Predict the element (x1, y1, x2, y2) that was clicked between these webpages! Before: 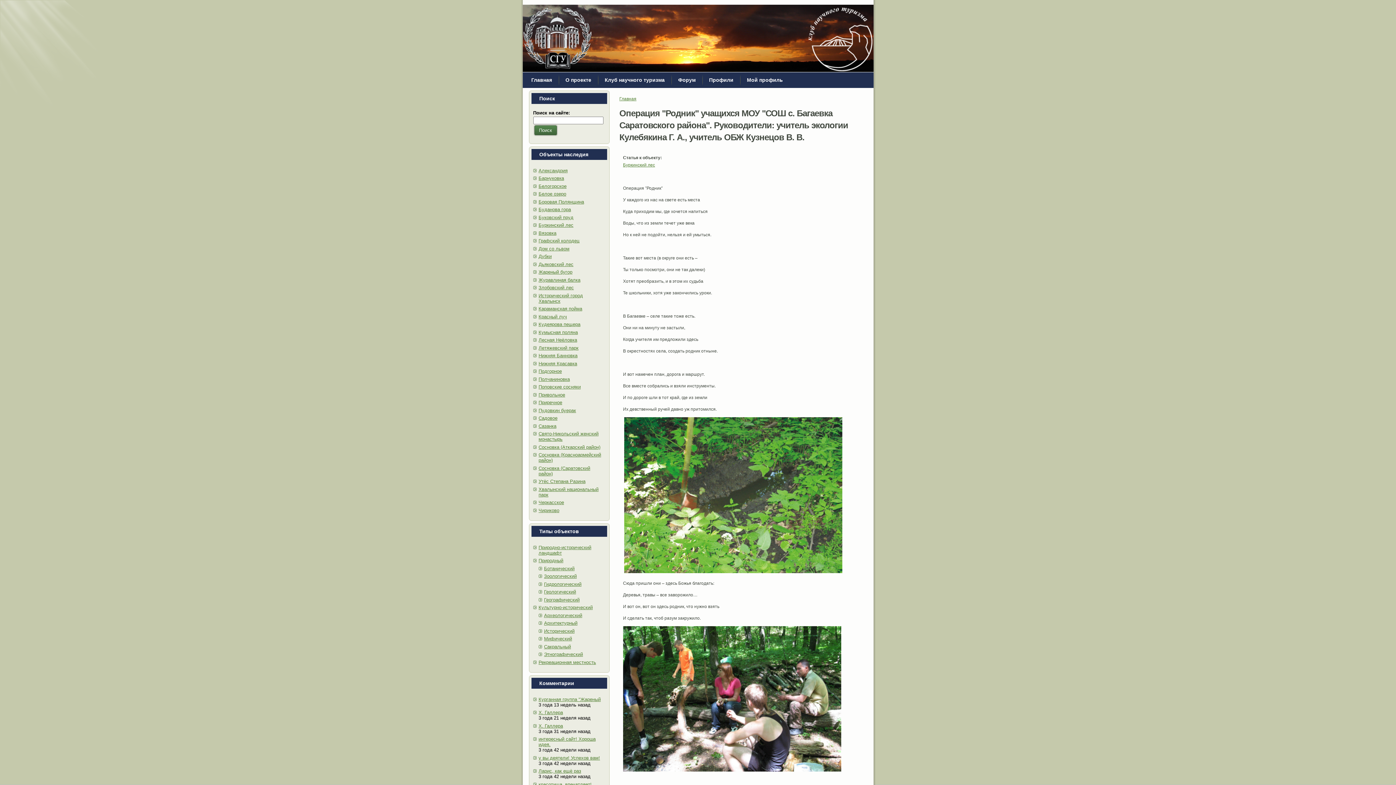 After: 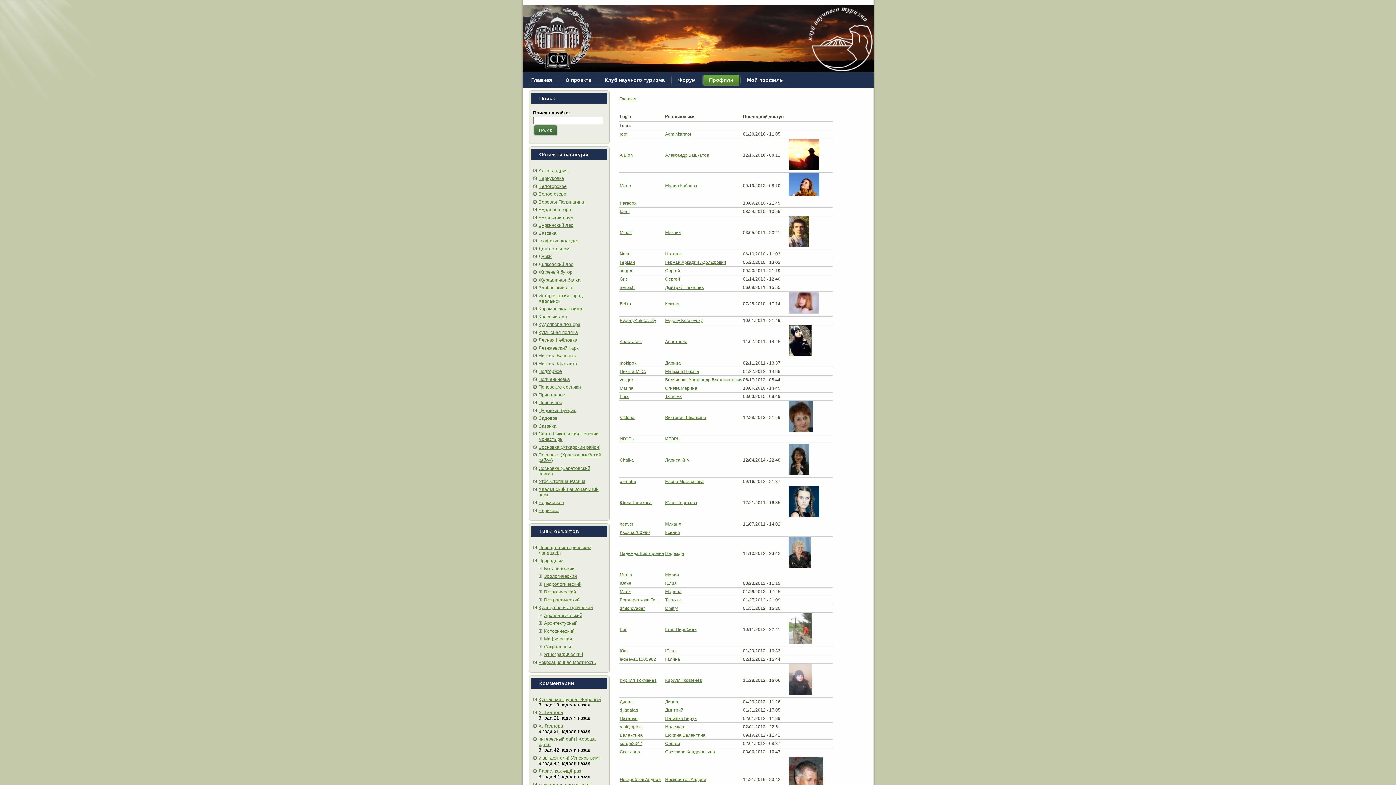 Action: label: Профили bbox: (703, 74, 739, 85)